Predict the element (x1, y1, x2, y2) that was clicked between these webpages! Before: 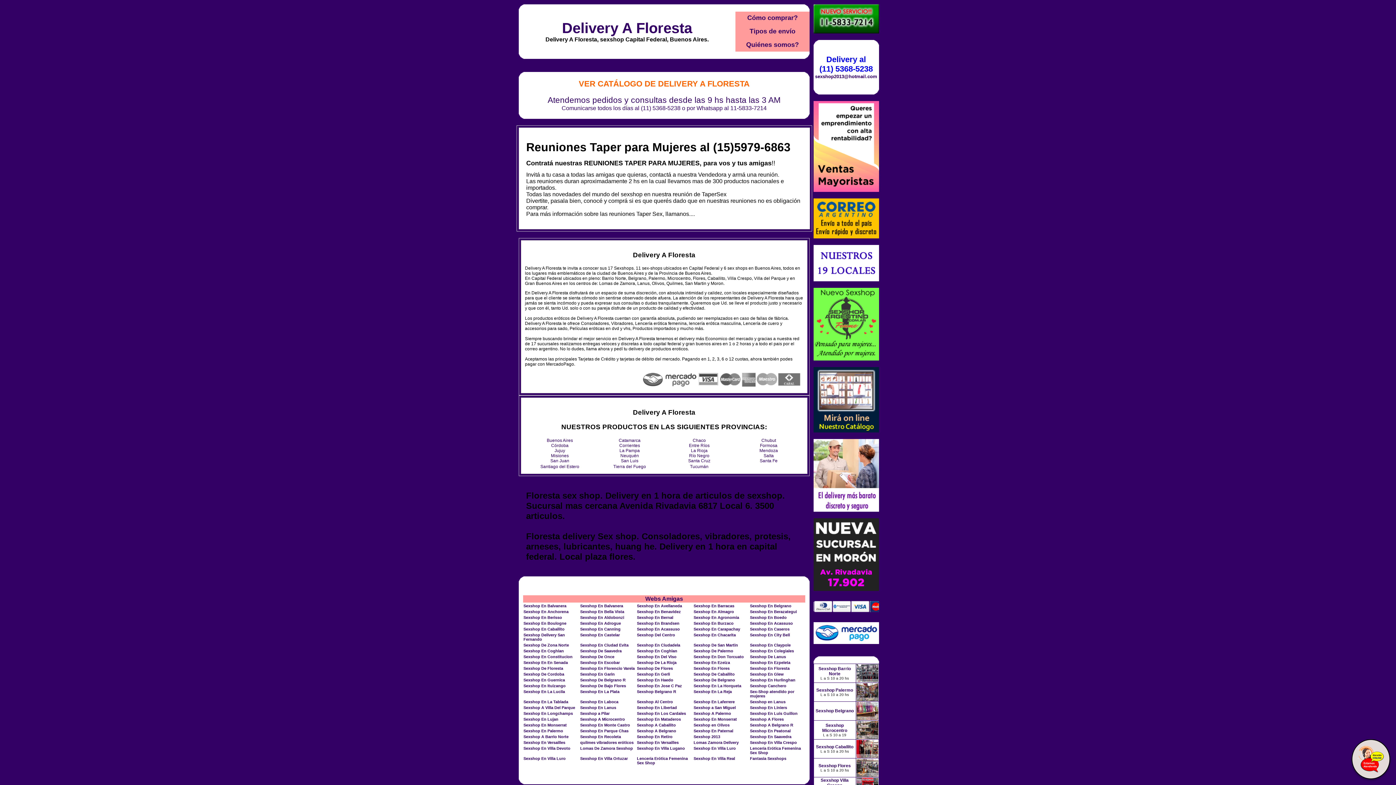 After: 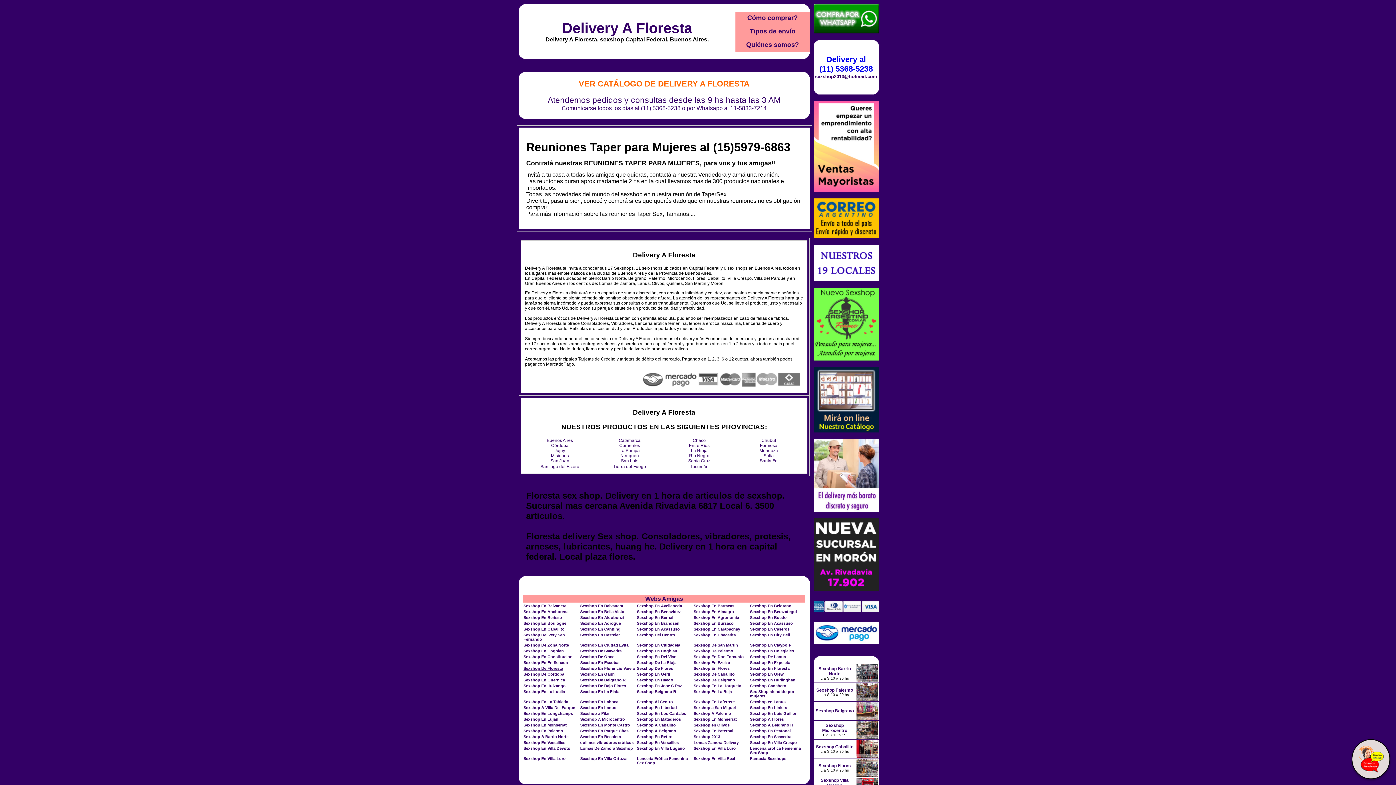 Action: bbox: (523, 666, 563, 670) label: Sexshop De Floresta